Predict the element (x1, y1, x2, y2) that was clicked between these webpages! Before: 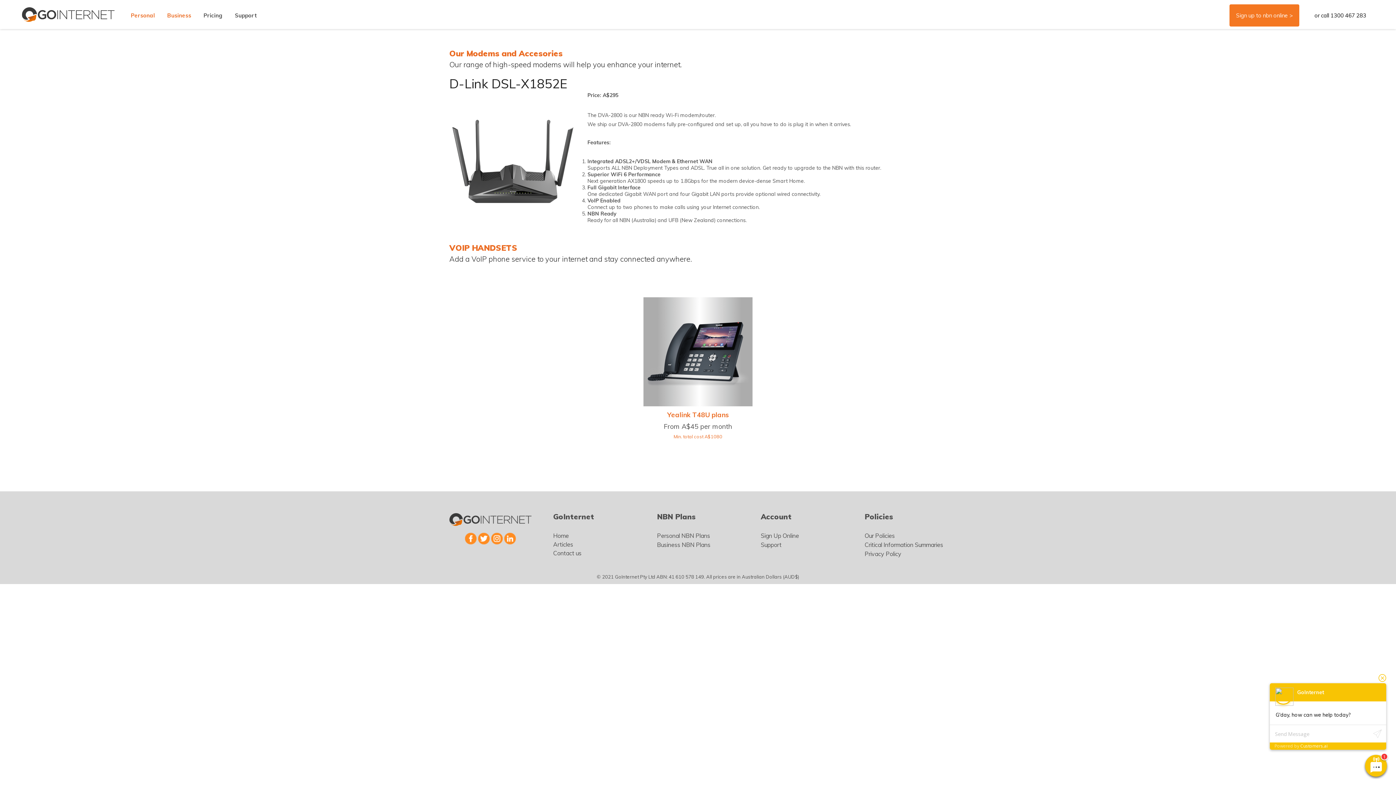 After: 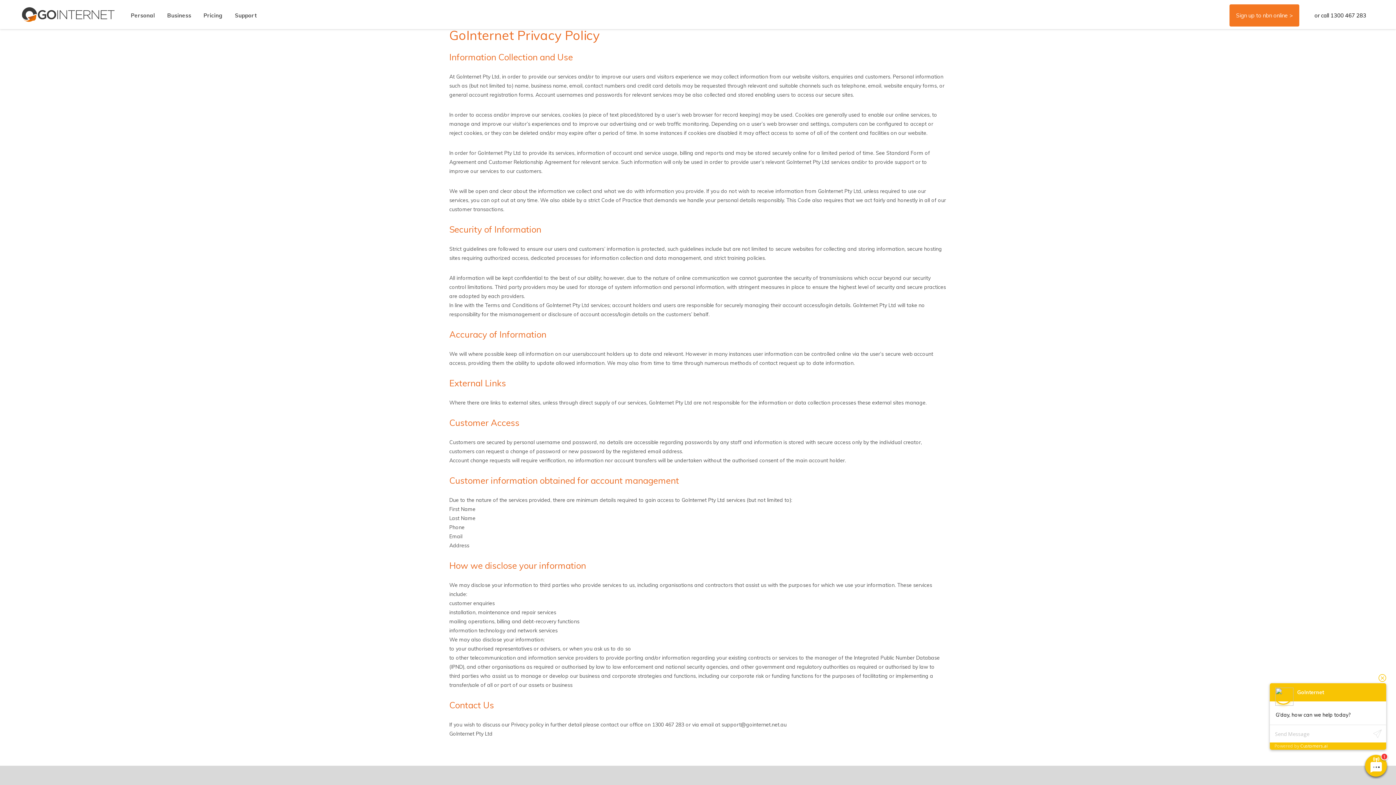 Action: label: Privacy Policy bbox: (864, 550, 901, 558)